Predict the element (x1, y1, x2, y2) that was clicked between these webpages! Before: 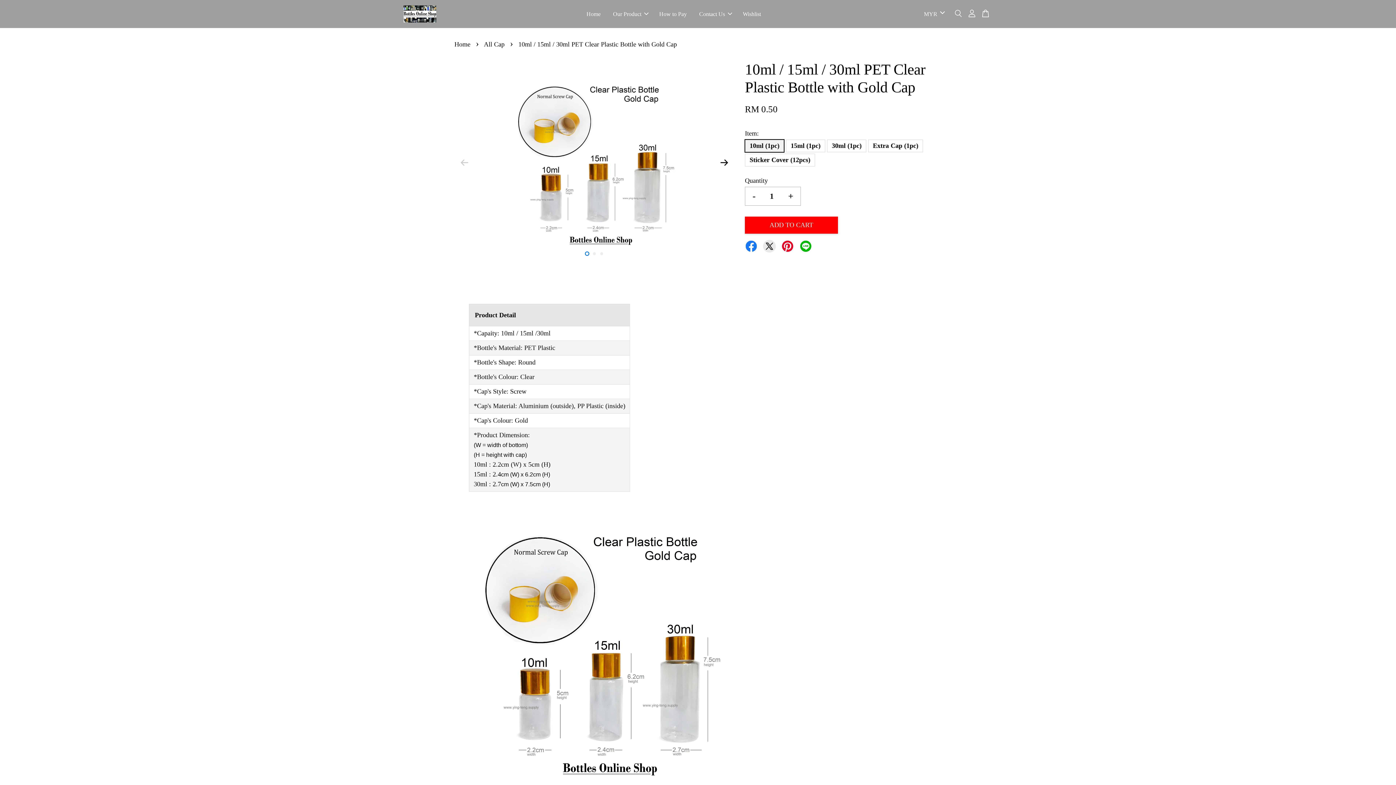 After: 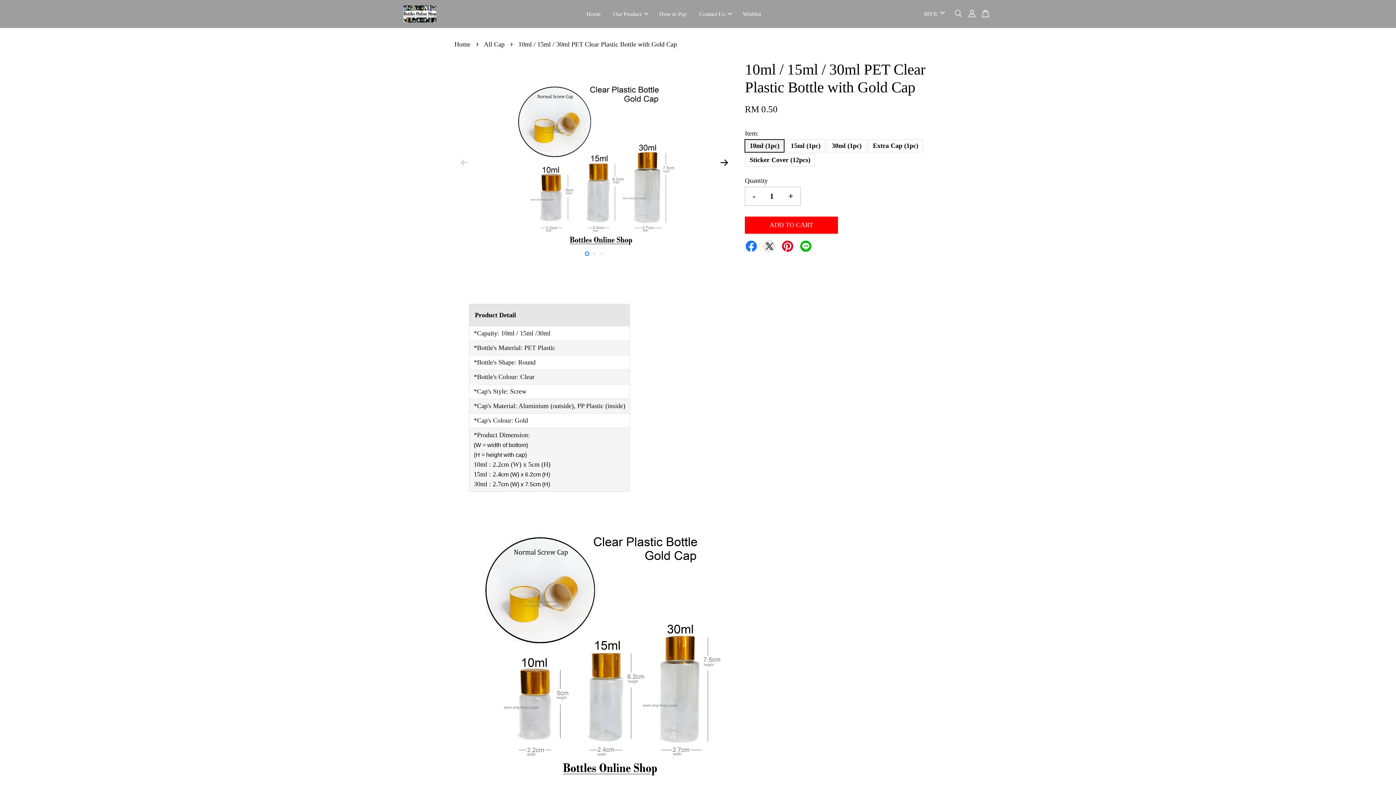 Action: bbox: (584, 251, 589, 255) label: 1